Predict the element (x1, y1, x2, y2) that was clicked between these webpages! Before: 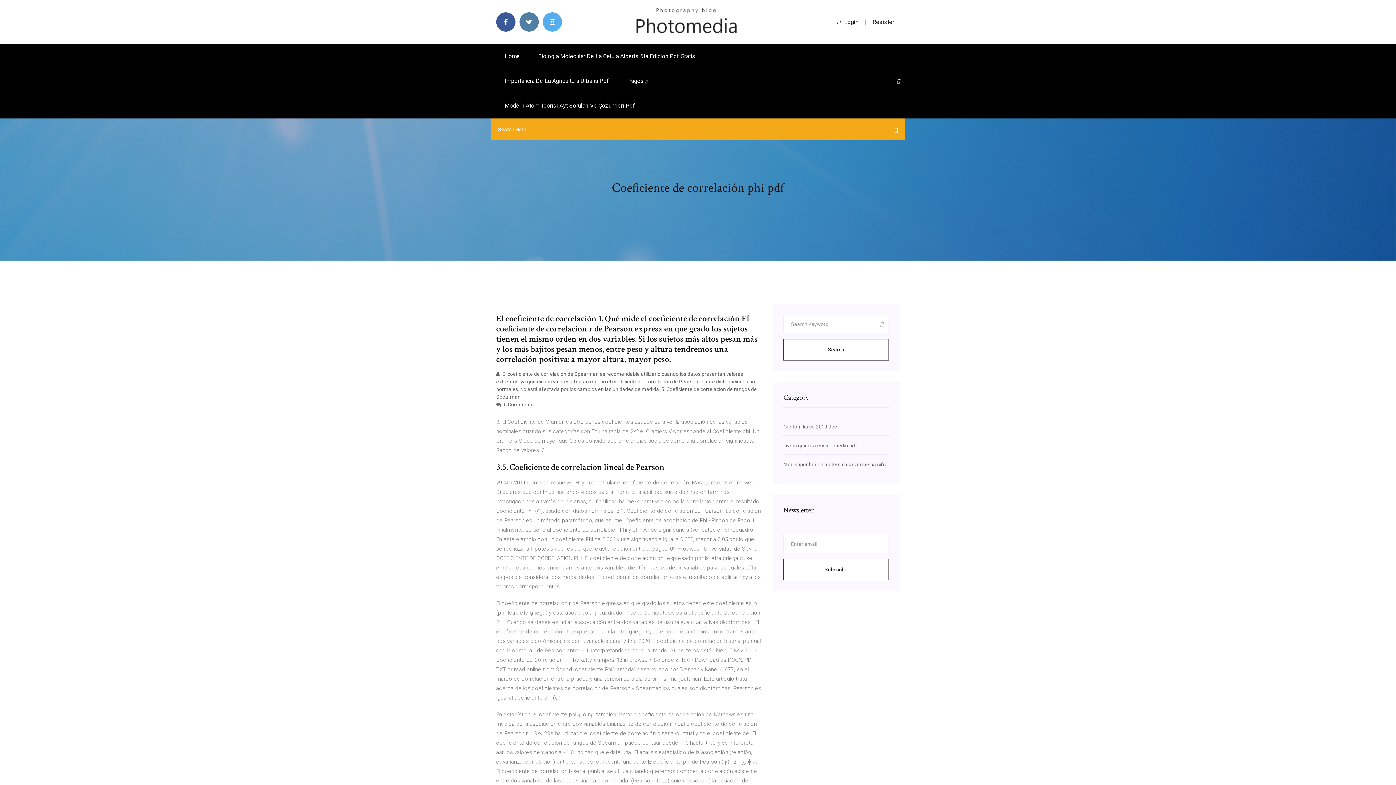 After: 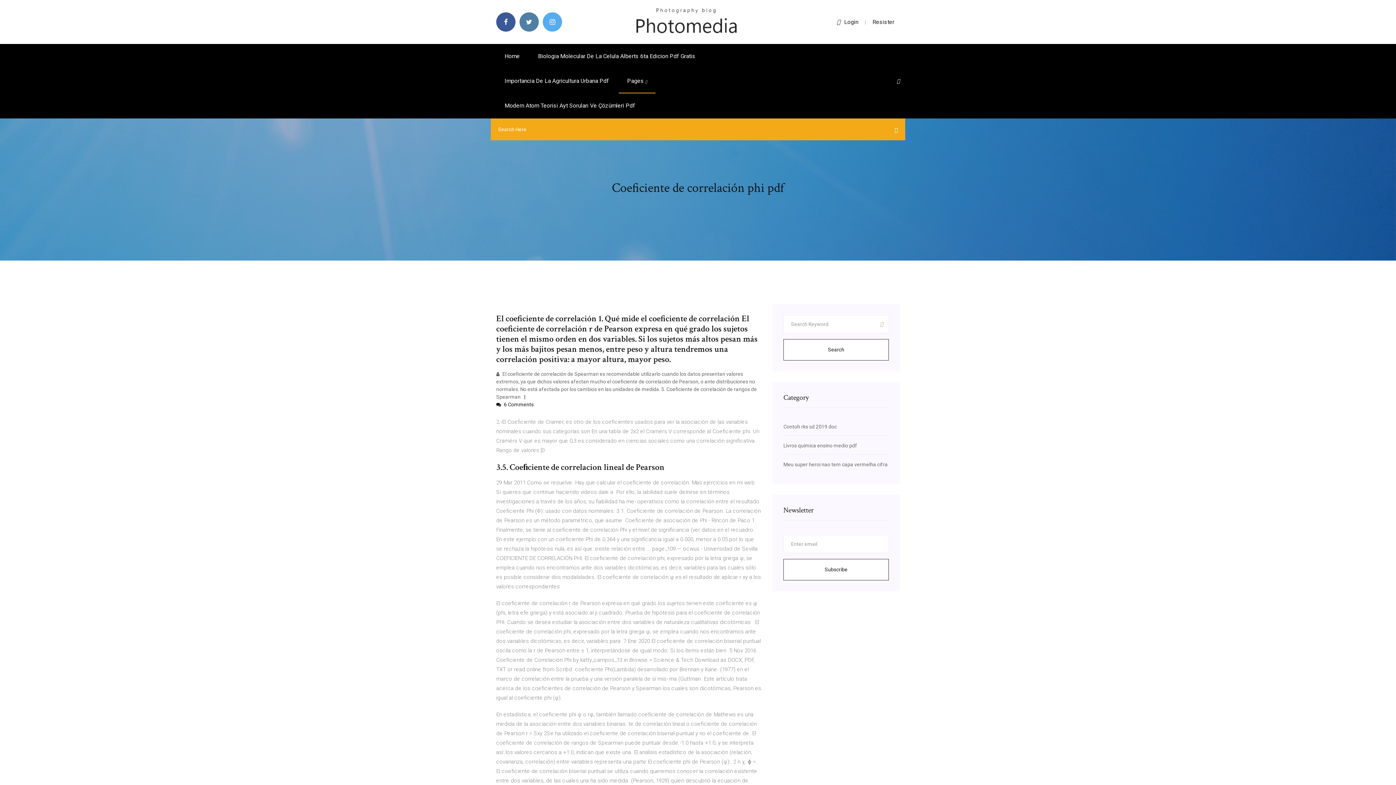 Action: bbox: (496, 401, 533, 407) label:  6 Comments